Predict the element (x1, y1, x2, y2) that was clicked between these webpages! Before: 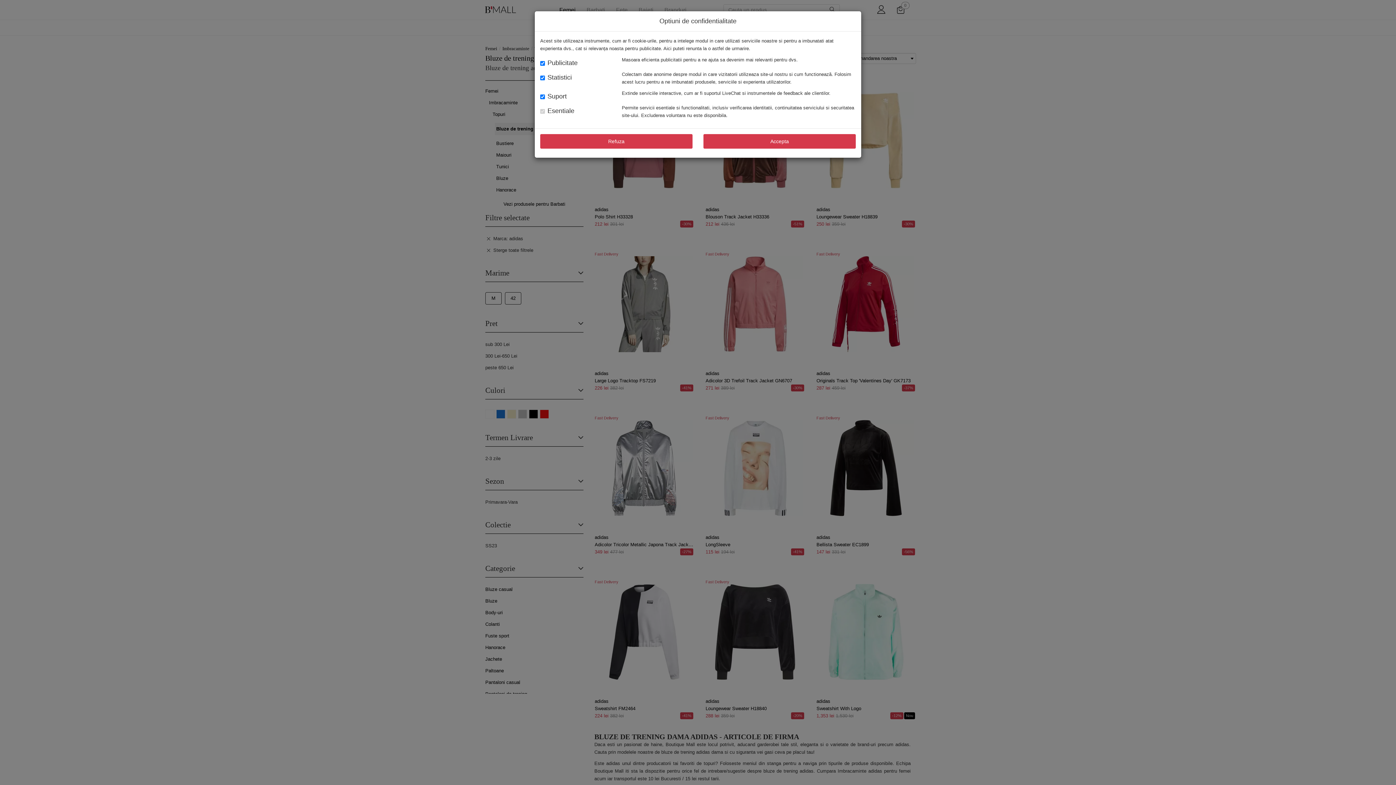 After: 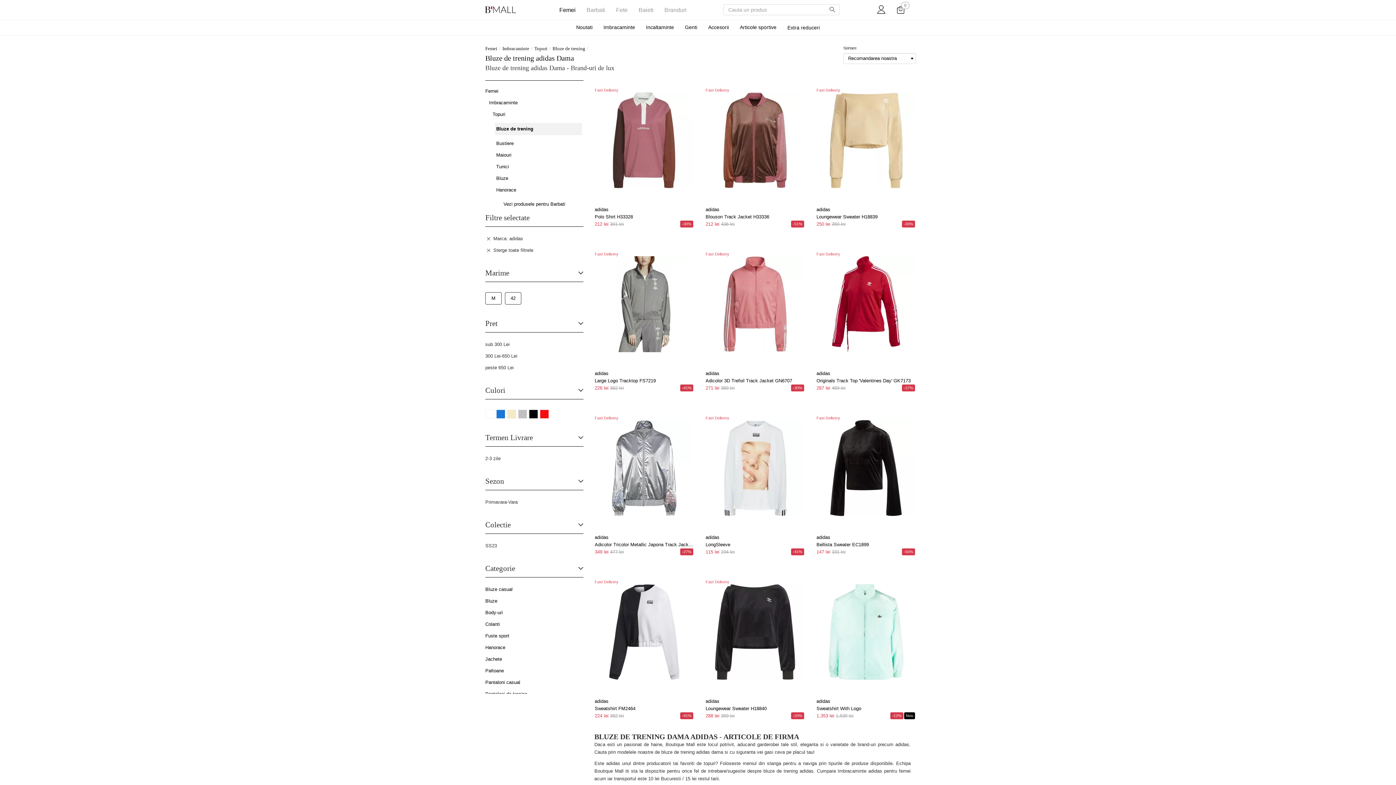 Action: bbox: (703, 134, 856, 148) label: Accepta